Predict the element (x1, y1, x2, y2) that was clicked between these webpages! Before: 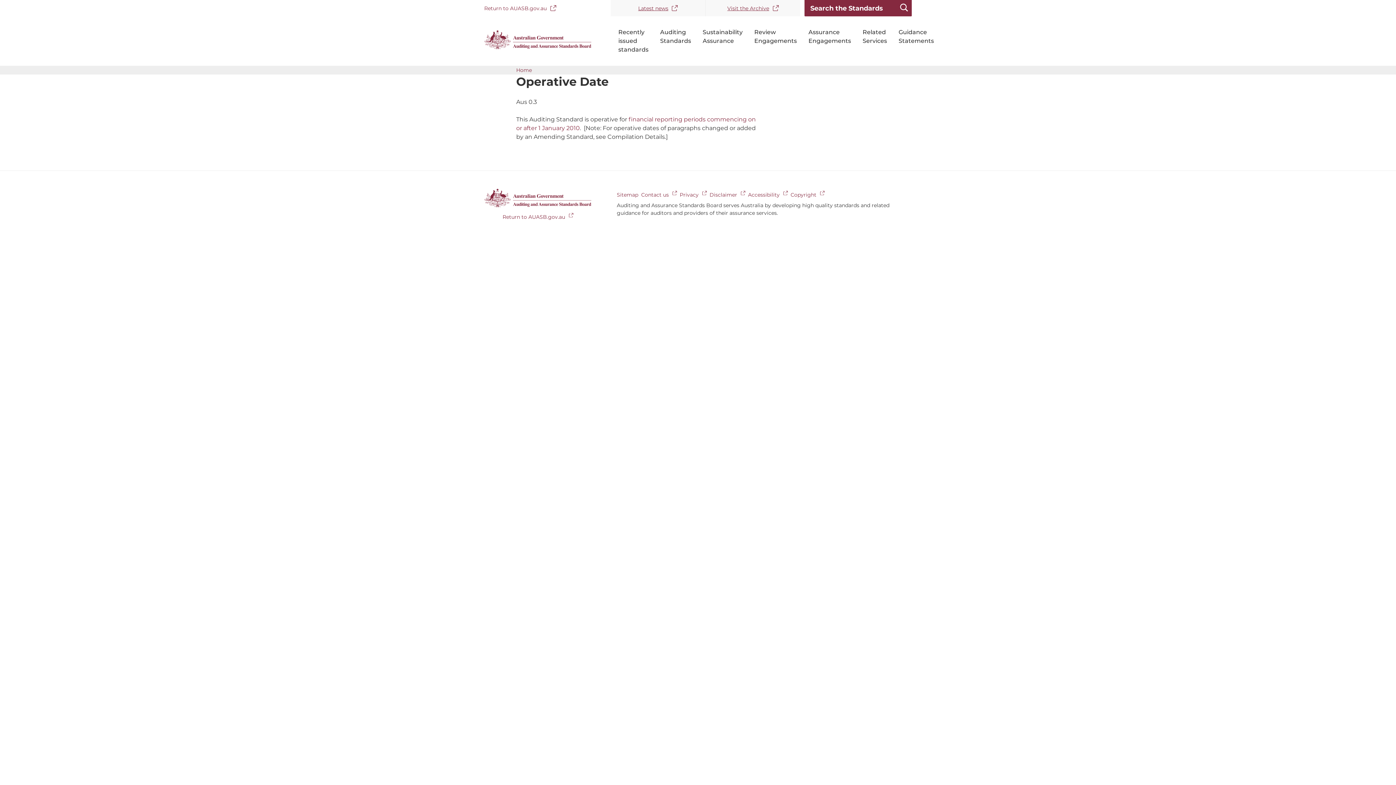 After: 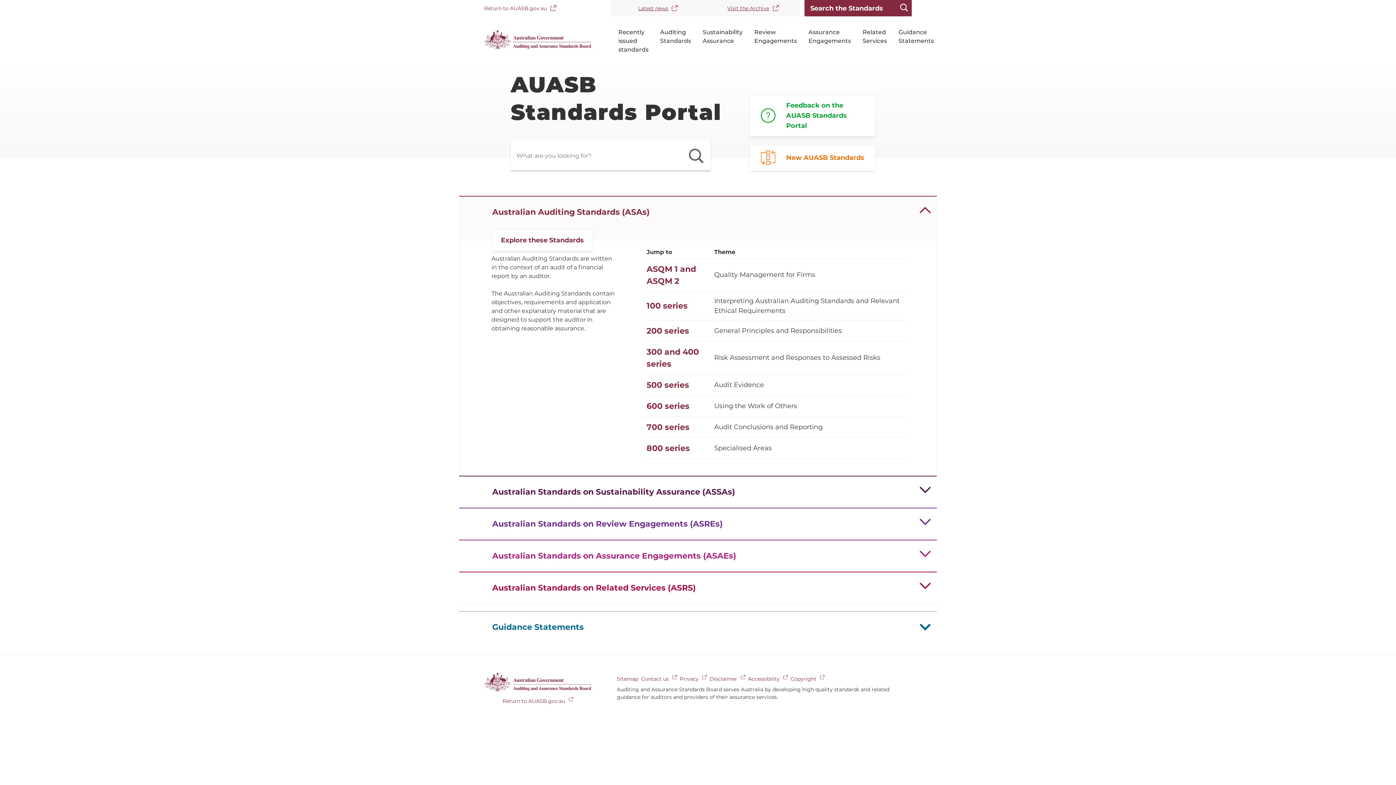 Action: bbox: (484, 44, 591, 51)